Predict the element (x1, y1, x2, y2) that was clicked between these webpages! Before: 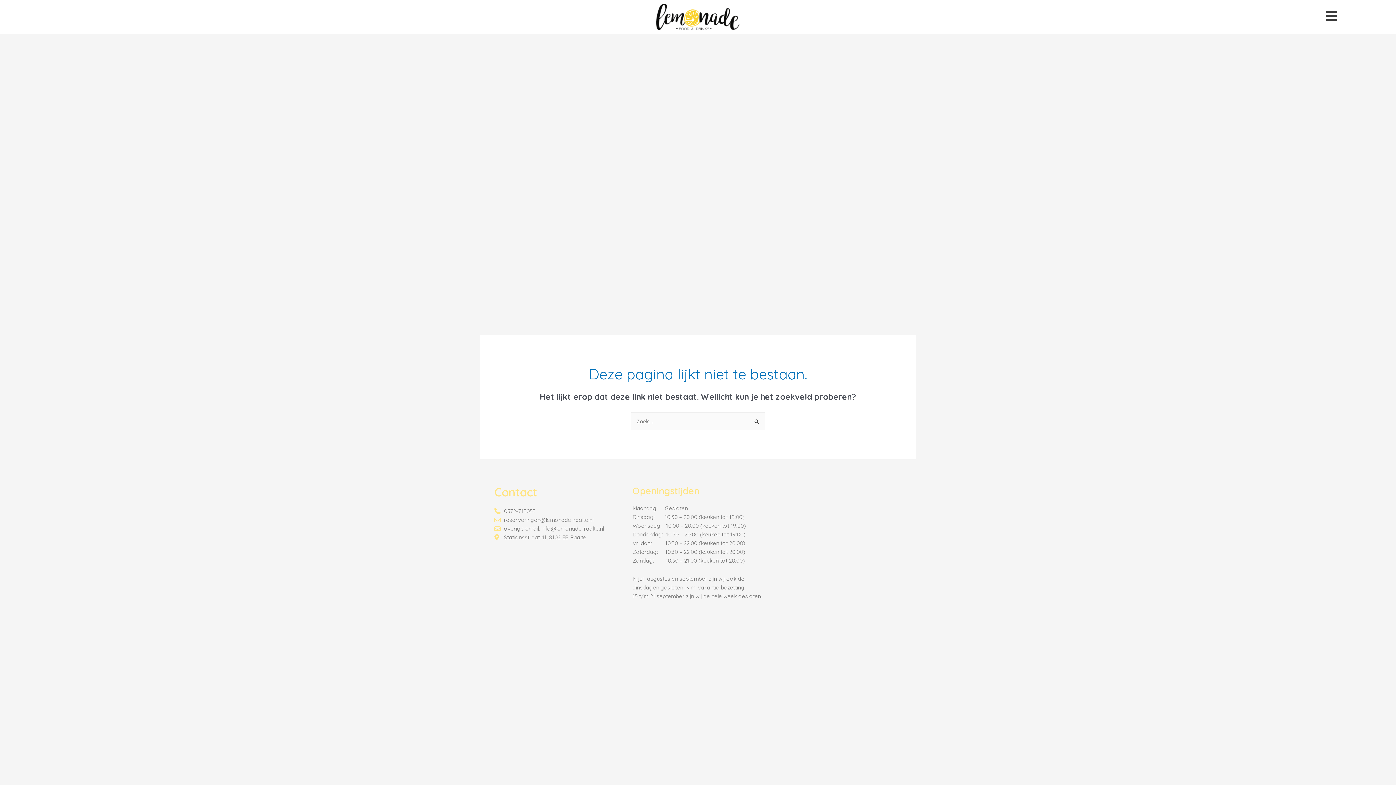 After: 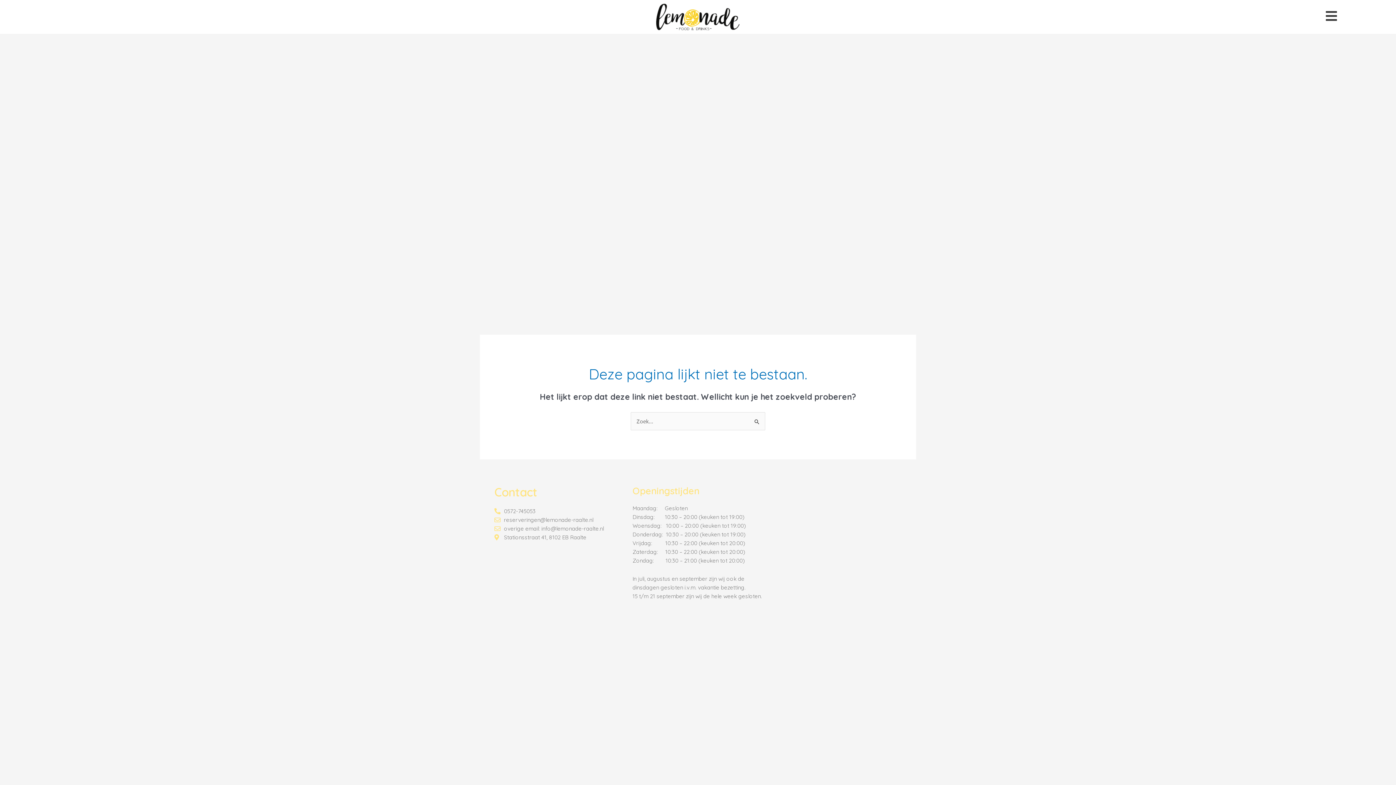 Action: bbox: (494, 507, 625, 515) label: 0572-745053